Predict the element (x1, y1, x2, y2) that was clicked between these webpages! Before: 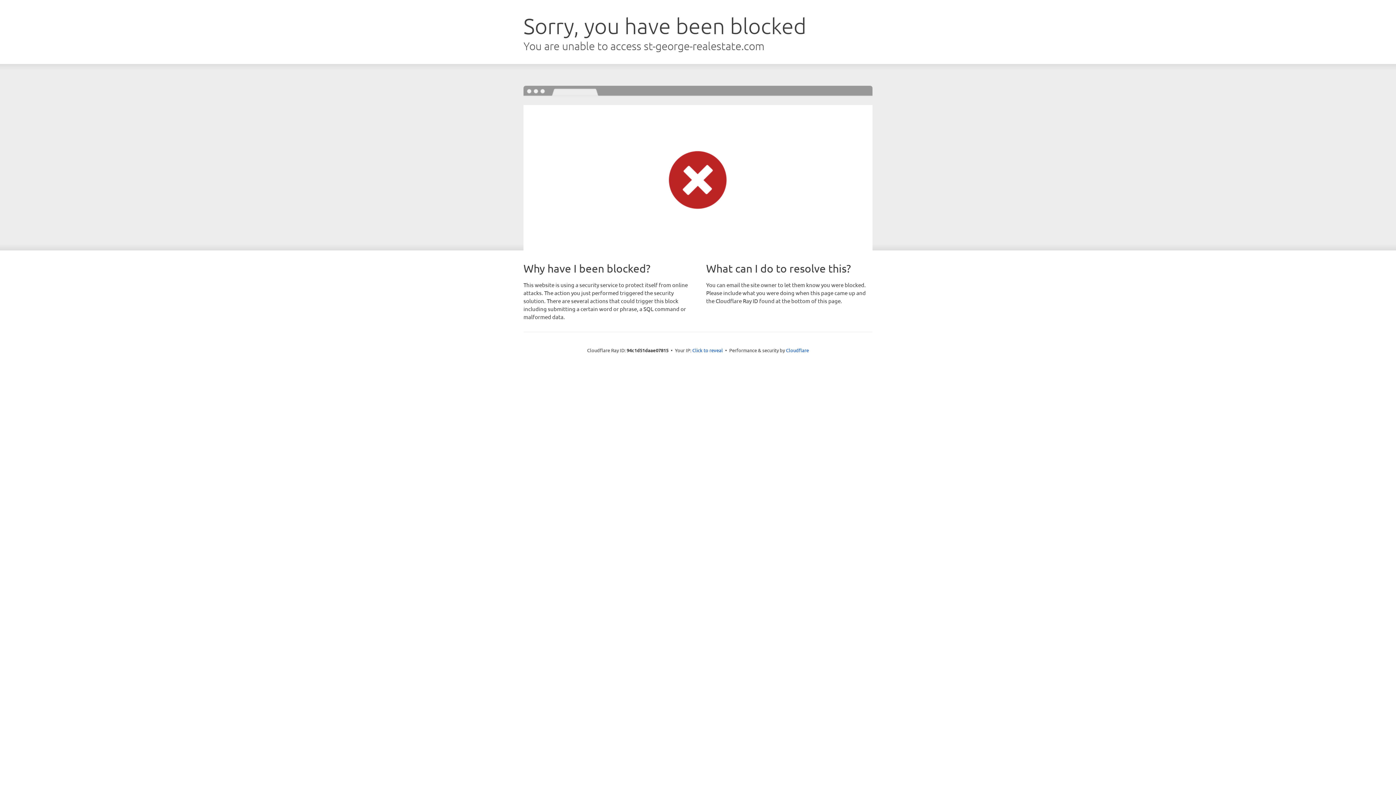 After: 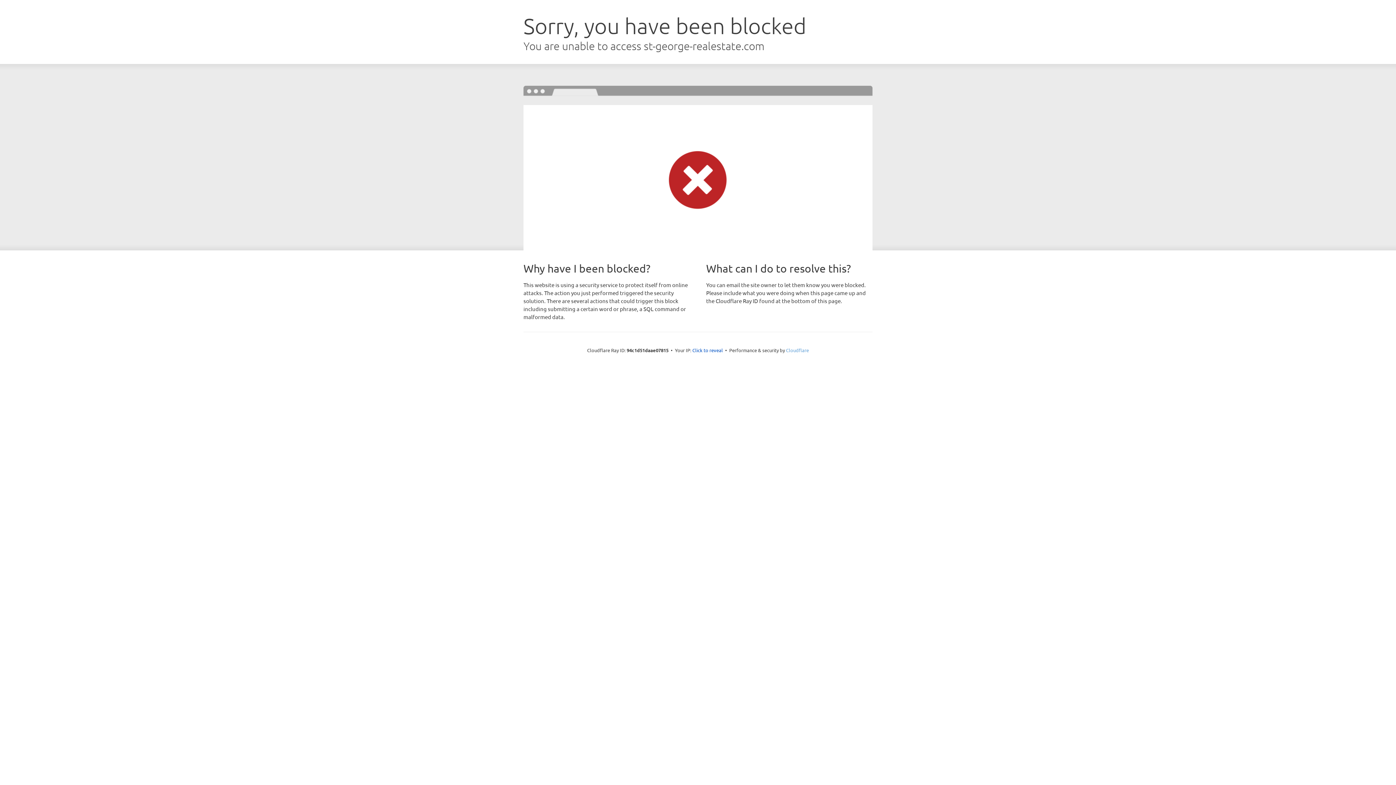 Action: label: Cloudflare bbox: (786, 347, 809, 353)